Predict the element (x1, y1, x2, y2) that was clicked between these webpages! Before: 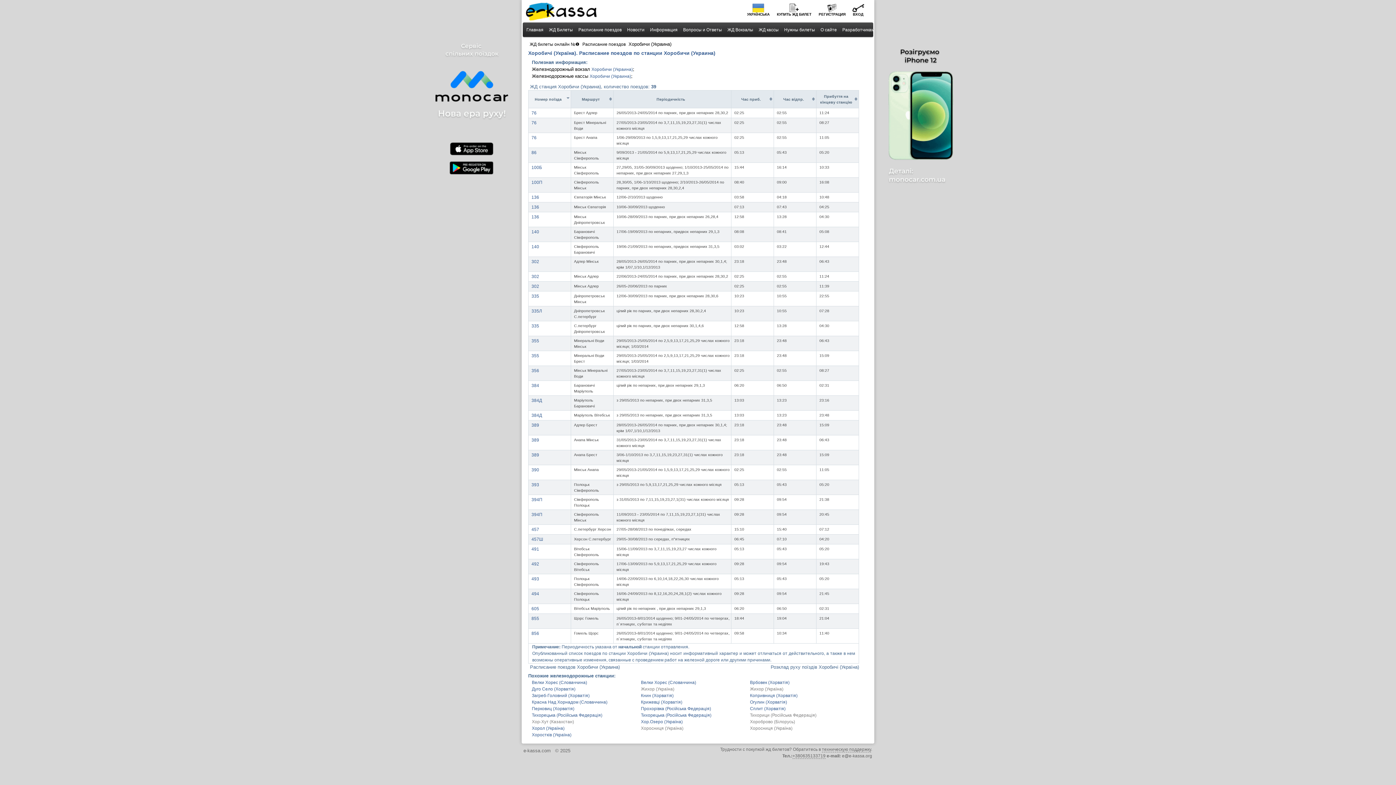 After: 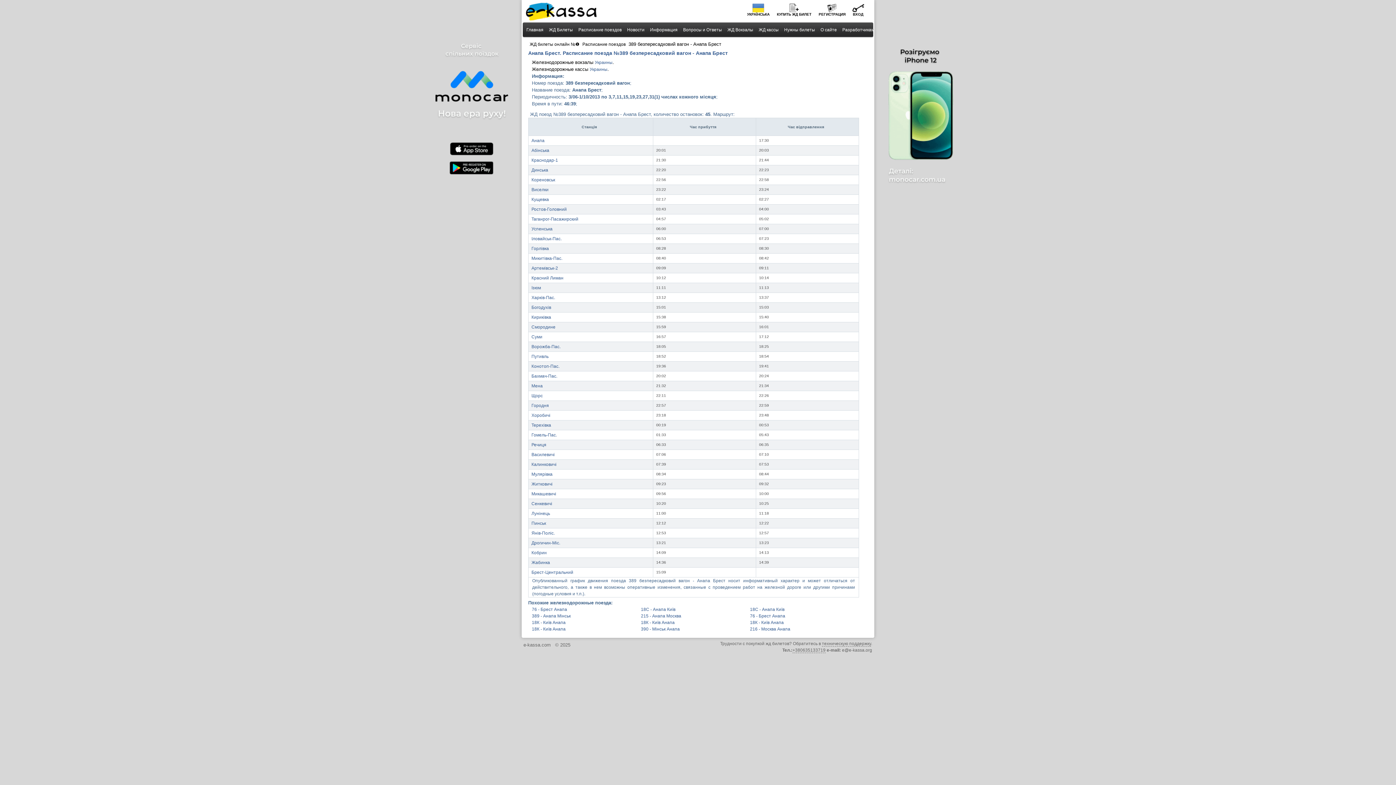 Action: bbox: (531, 452, 539, 457) label: 389